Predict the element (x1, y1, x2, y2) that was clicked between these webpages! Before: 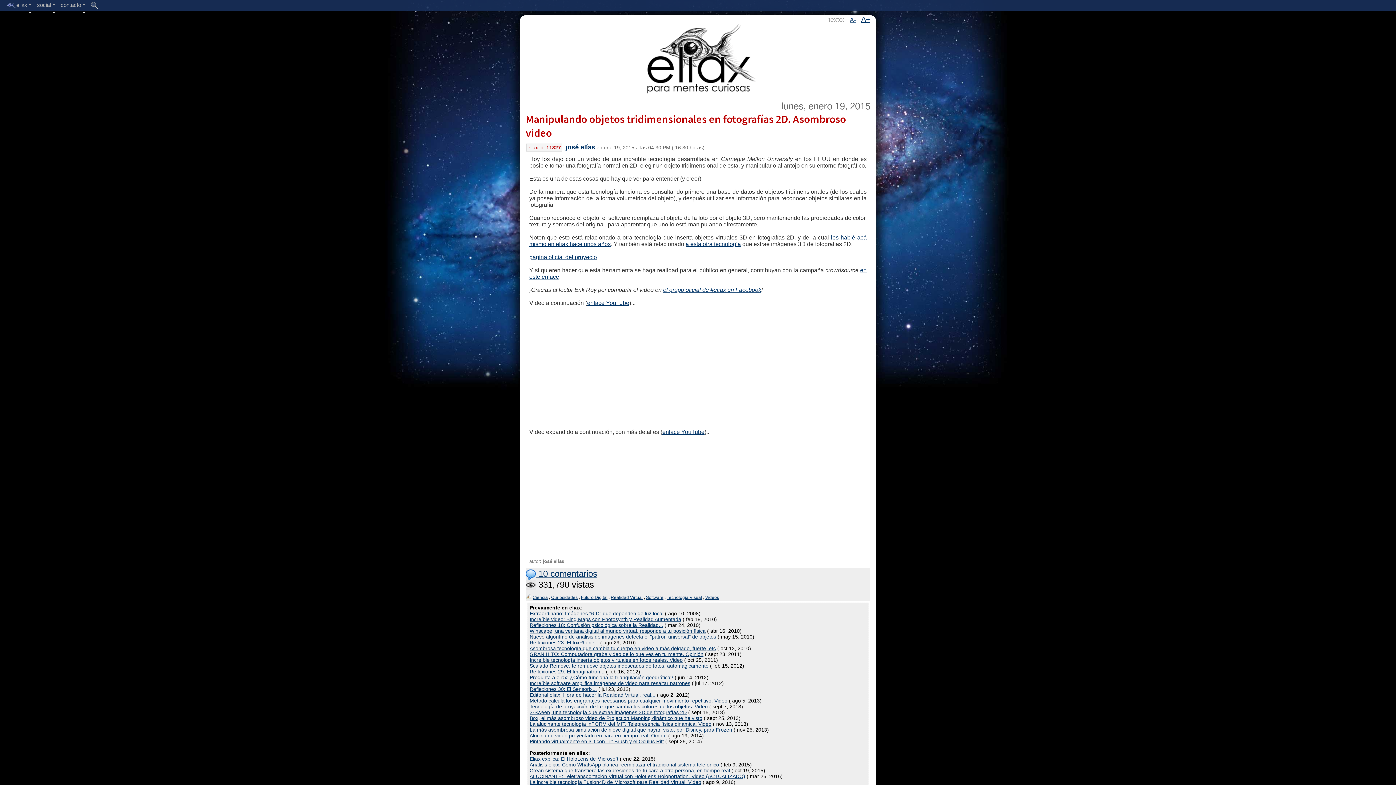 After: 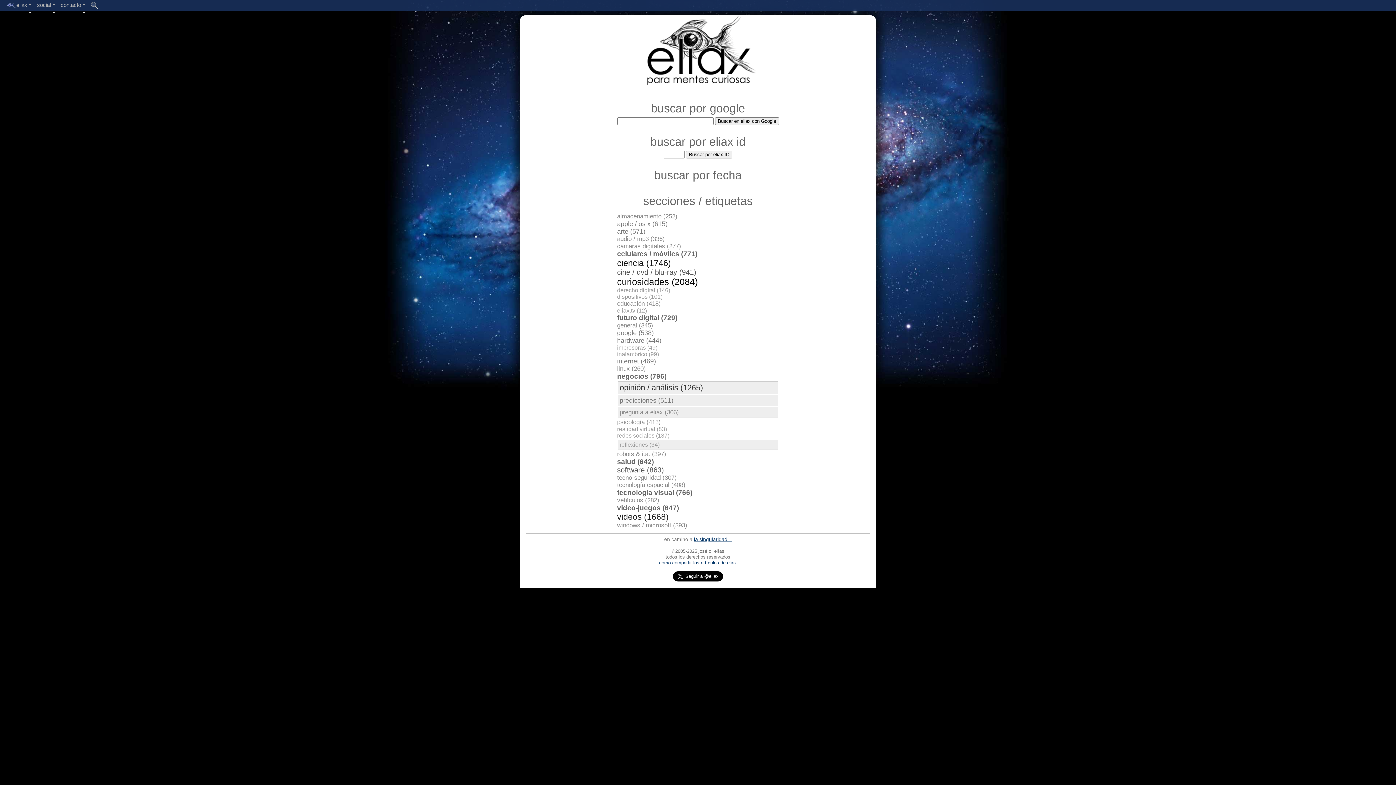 Action: bbox: (88, 0, 101, 10)